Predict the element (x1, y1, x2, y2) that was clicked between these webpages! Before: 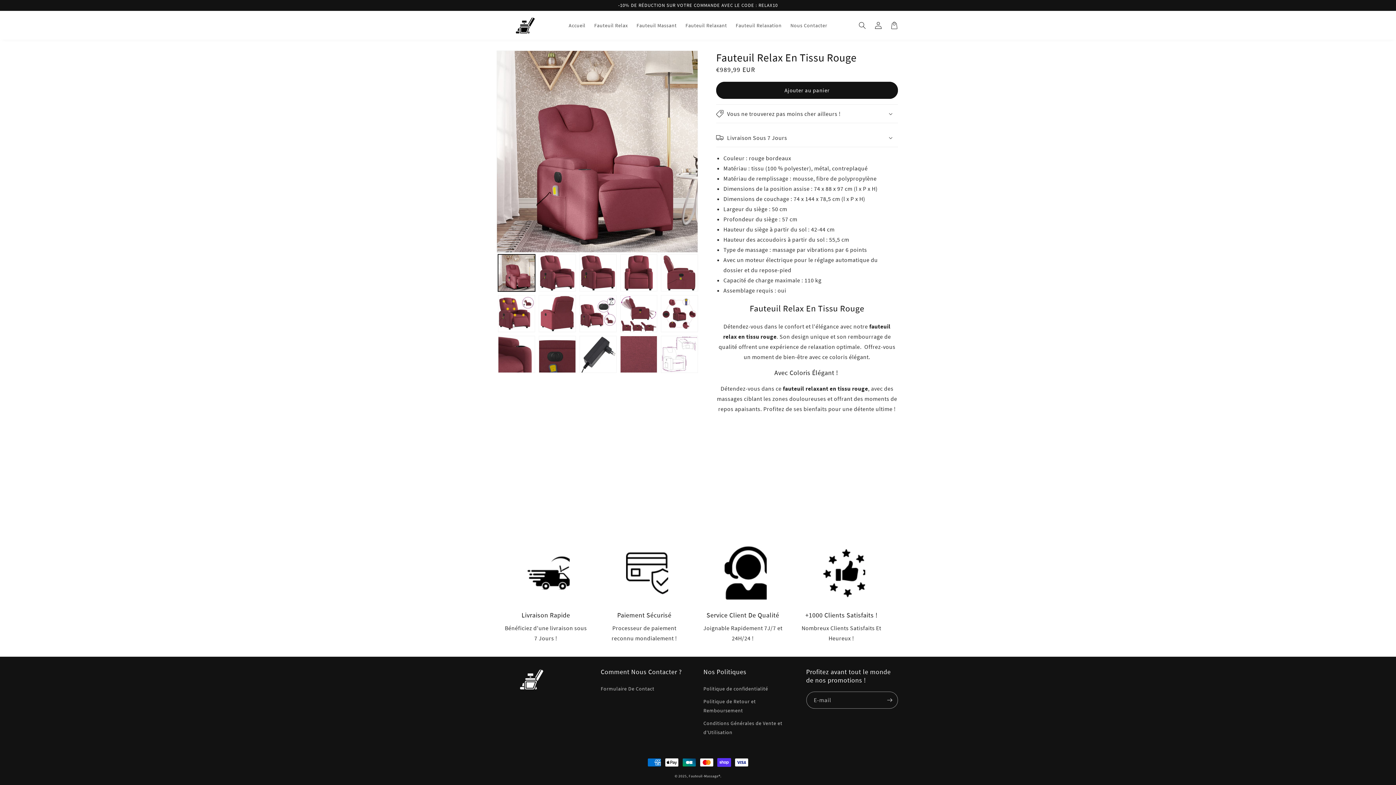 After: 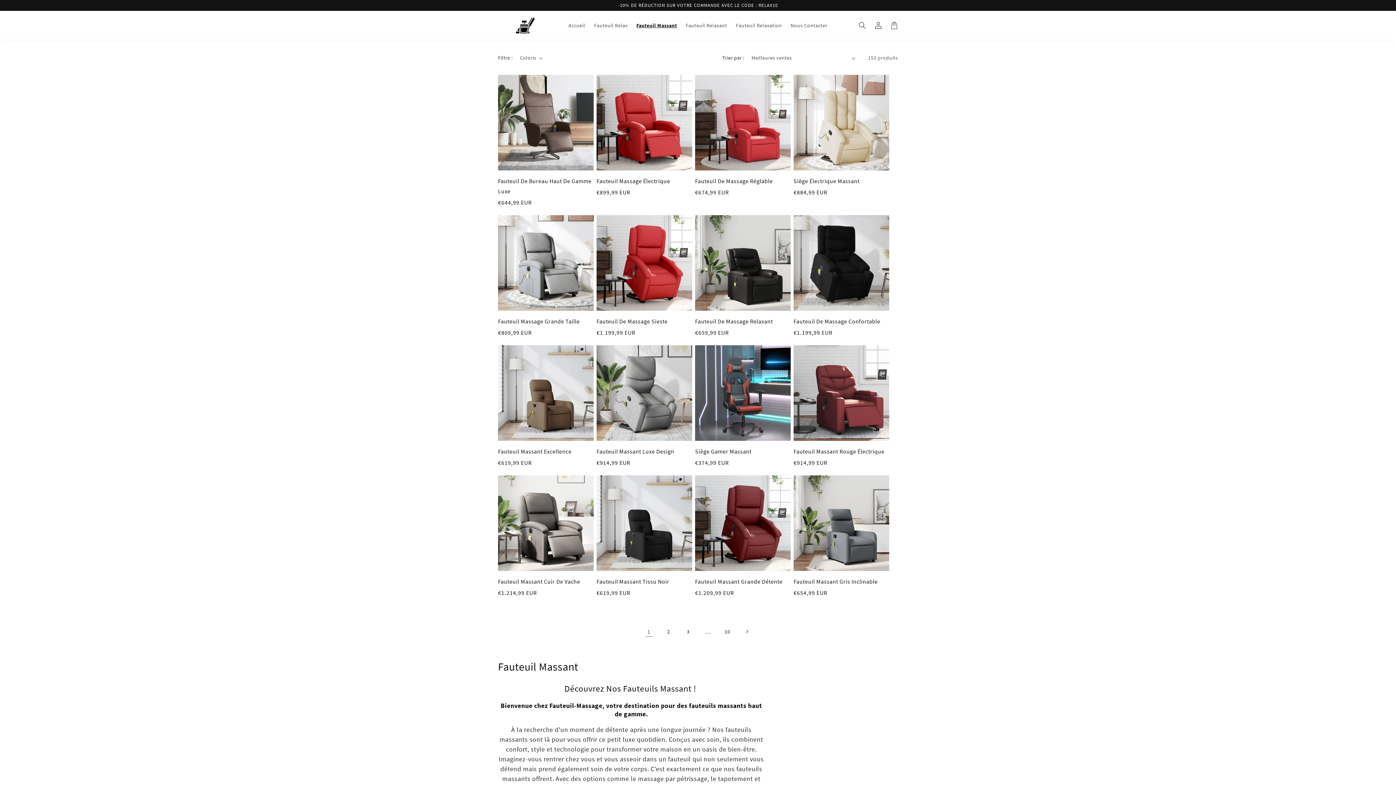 Action: label: Fauteuil Massant bbox: (632, 17, 681, 32)